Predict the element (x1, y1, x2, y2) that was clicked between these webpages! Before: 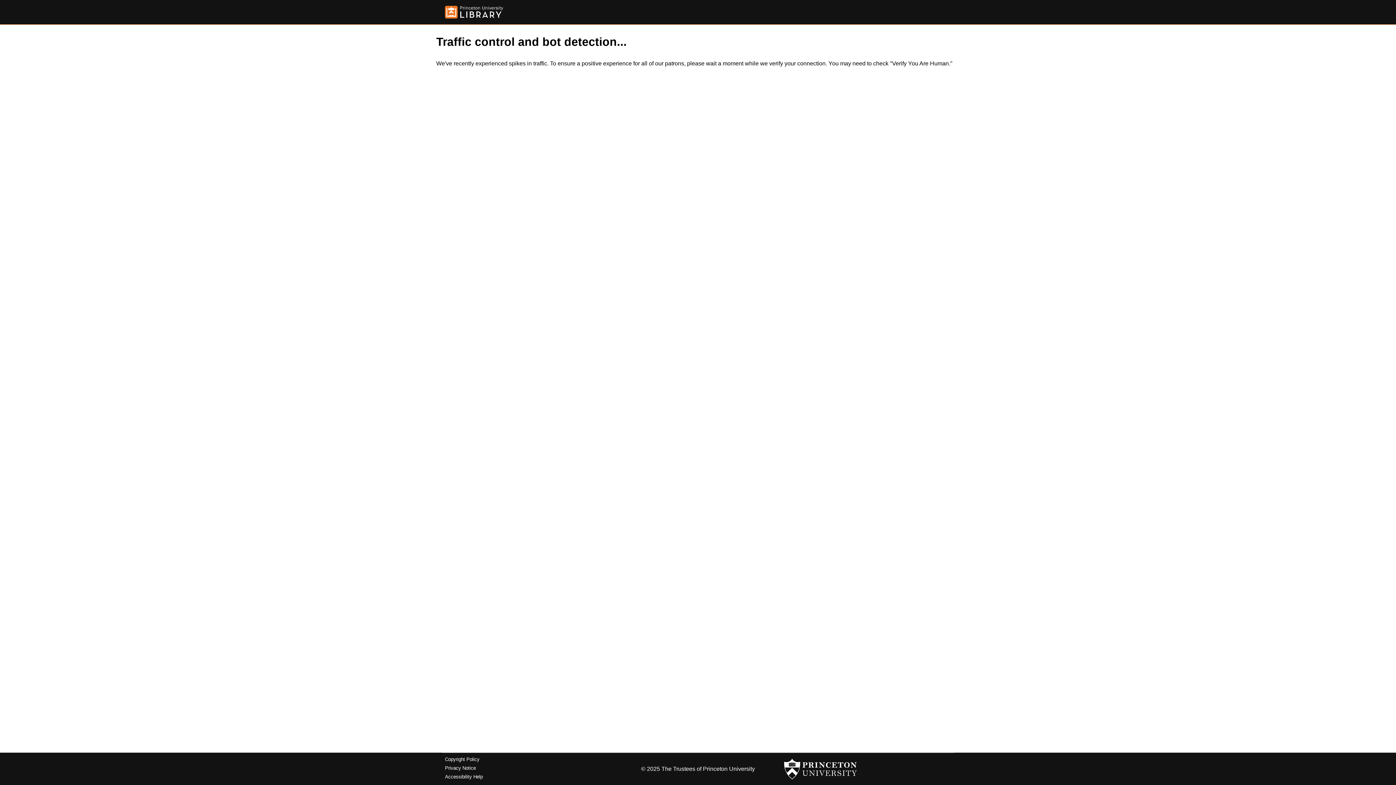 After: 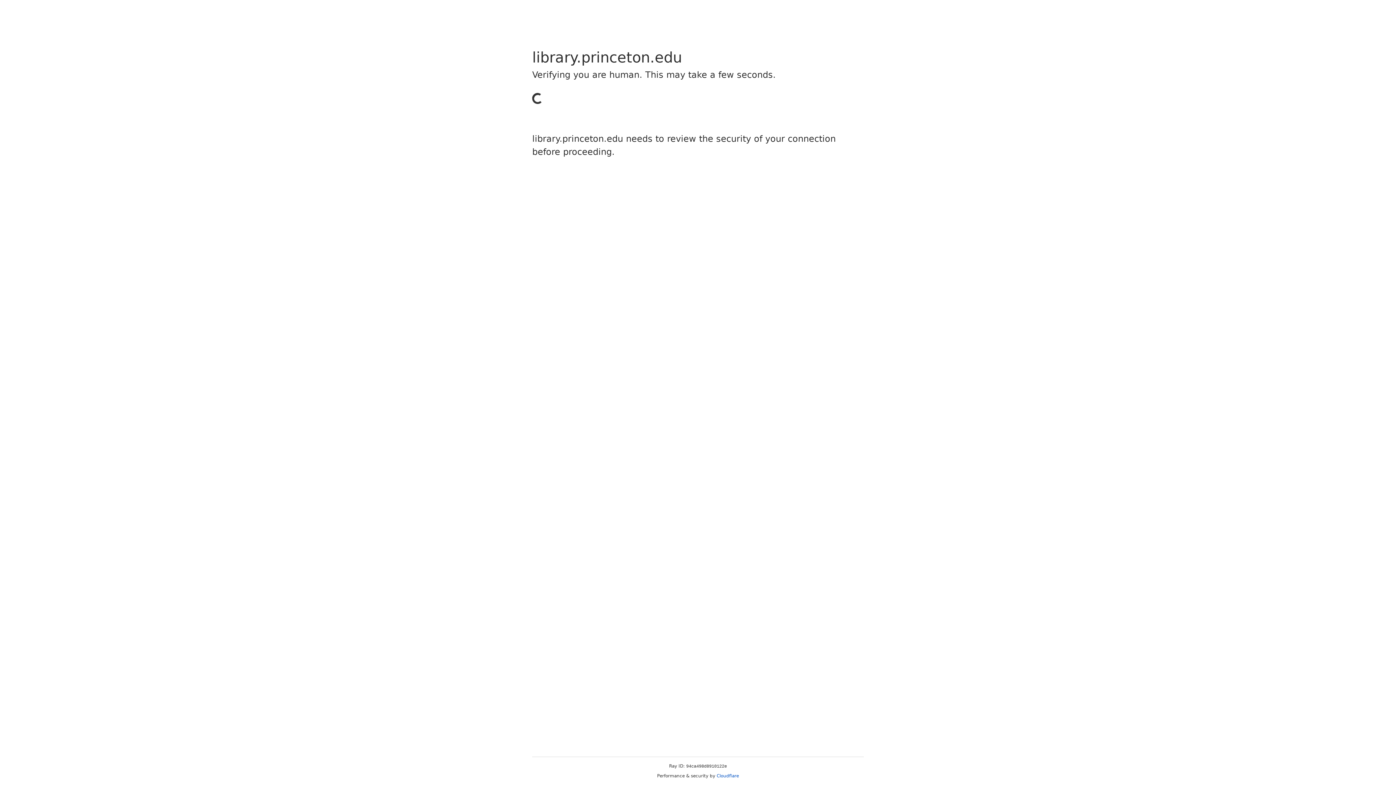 Action: bbox: (445, 5, 503, 18)